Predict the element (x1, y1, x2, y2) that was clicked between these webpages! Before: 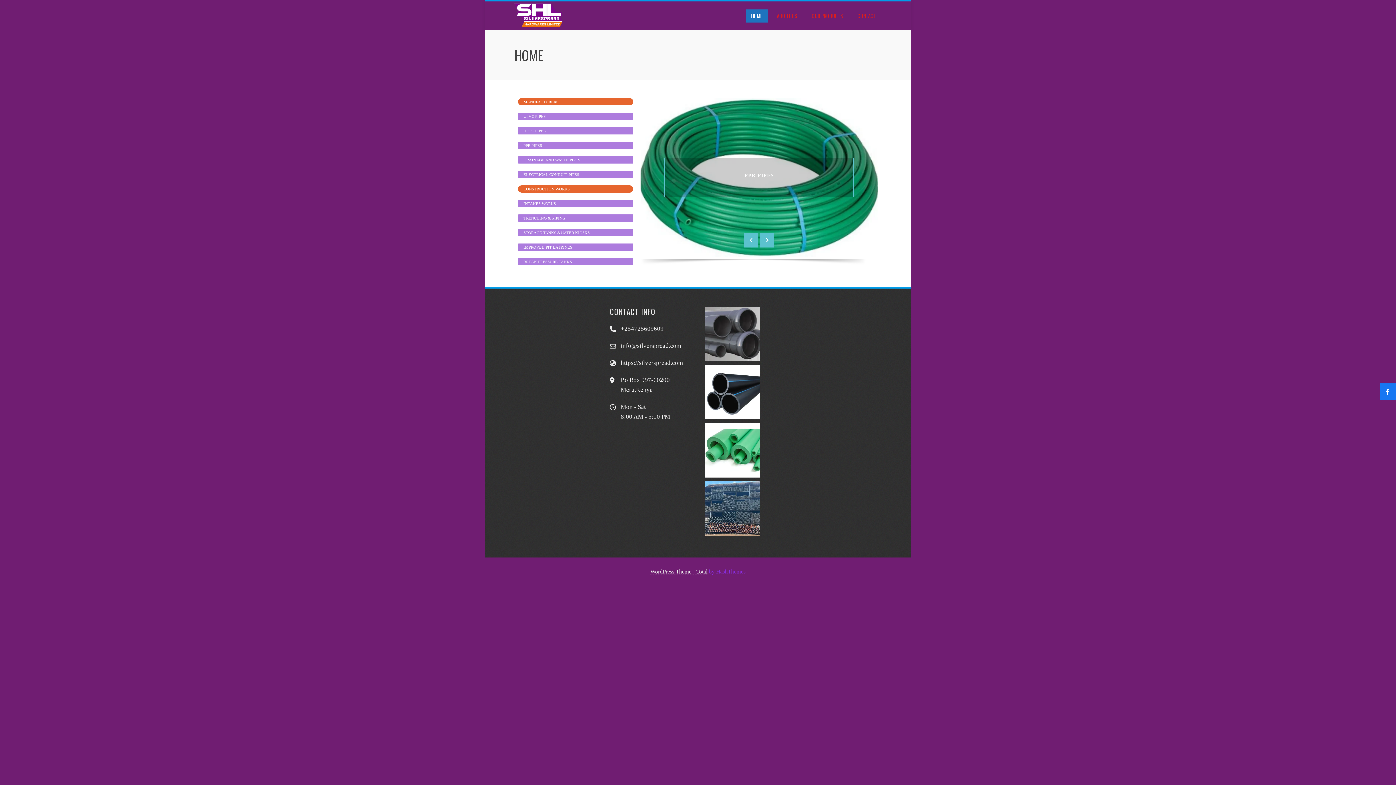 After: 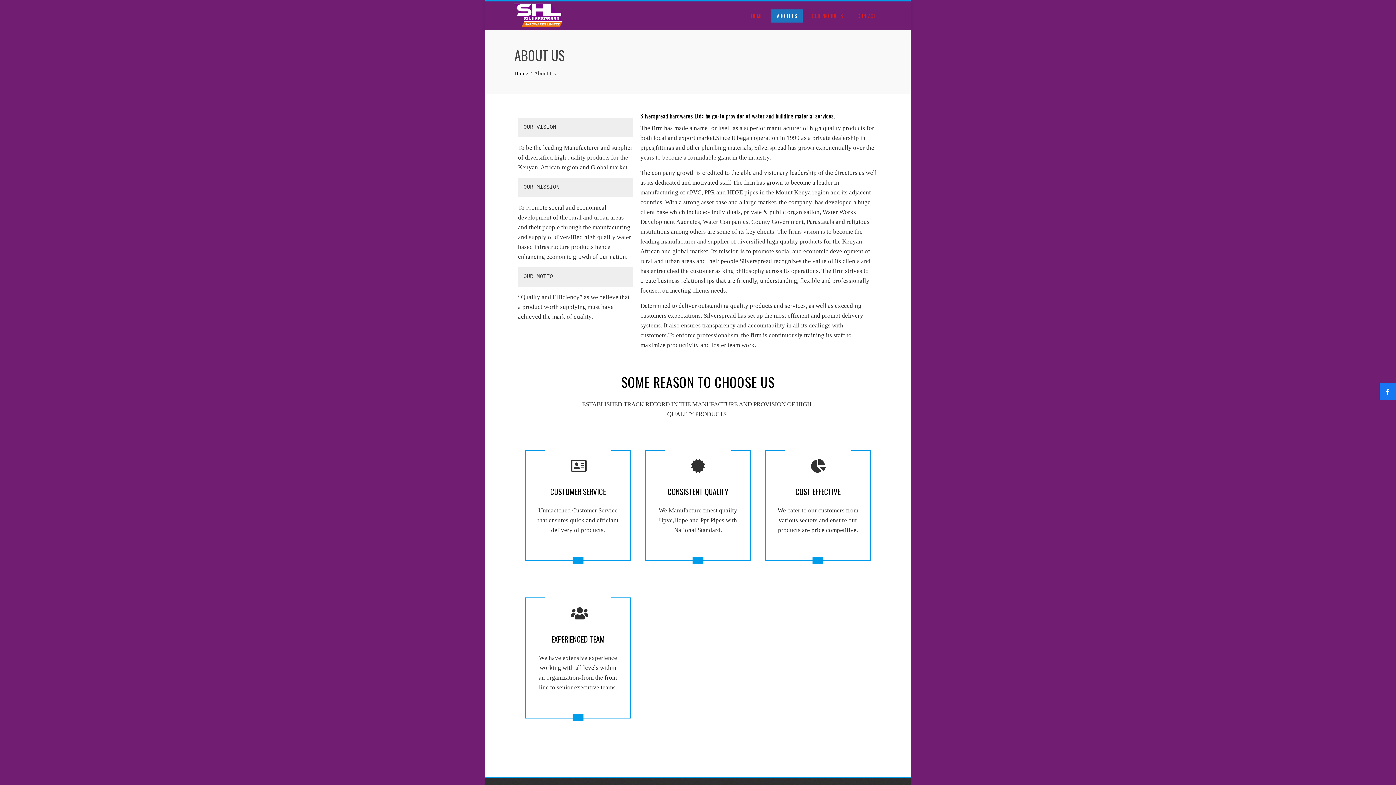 Action: bbox: (771, 9, 802, 22) label: ABOUT US